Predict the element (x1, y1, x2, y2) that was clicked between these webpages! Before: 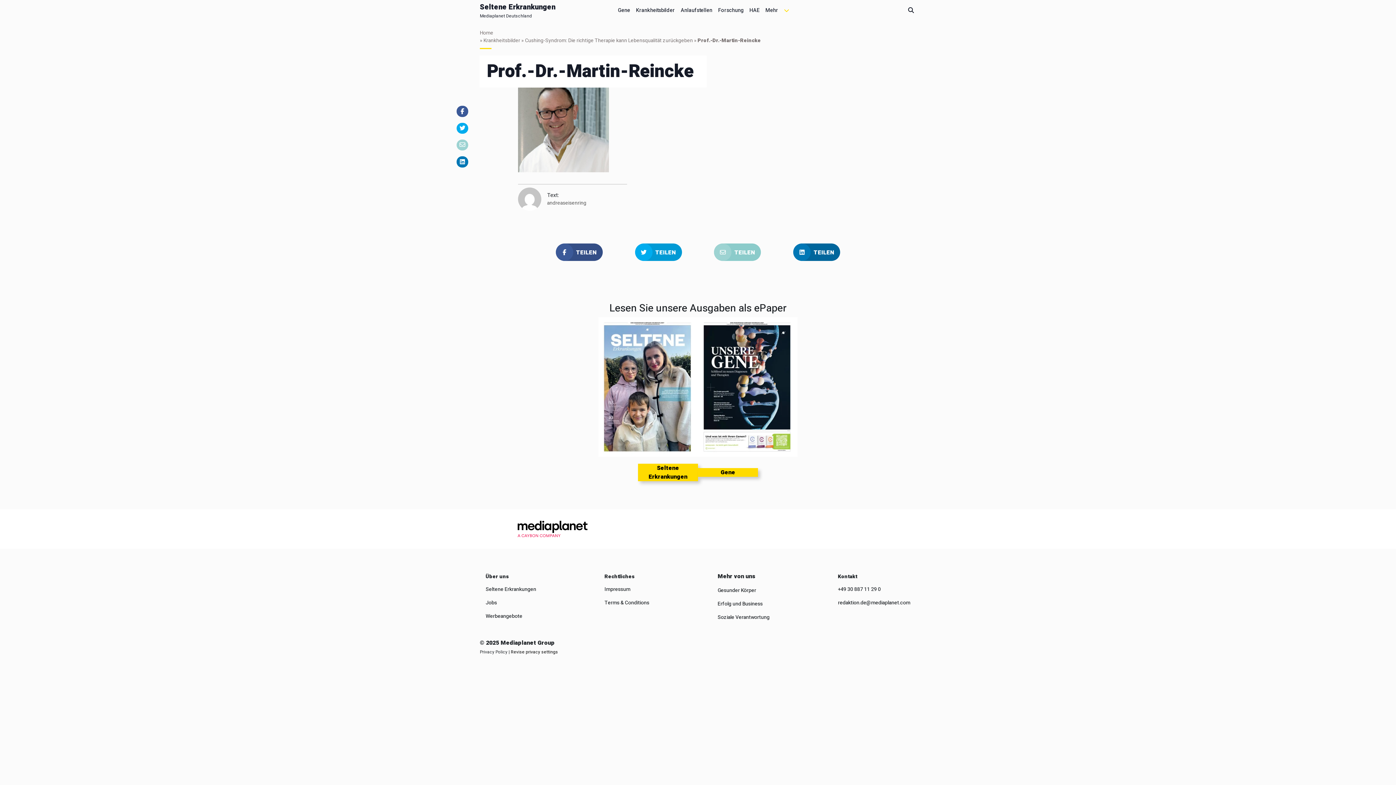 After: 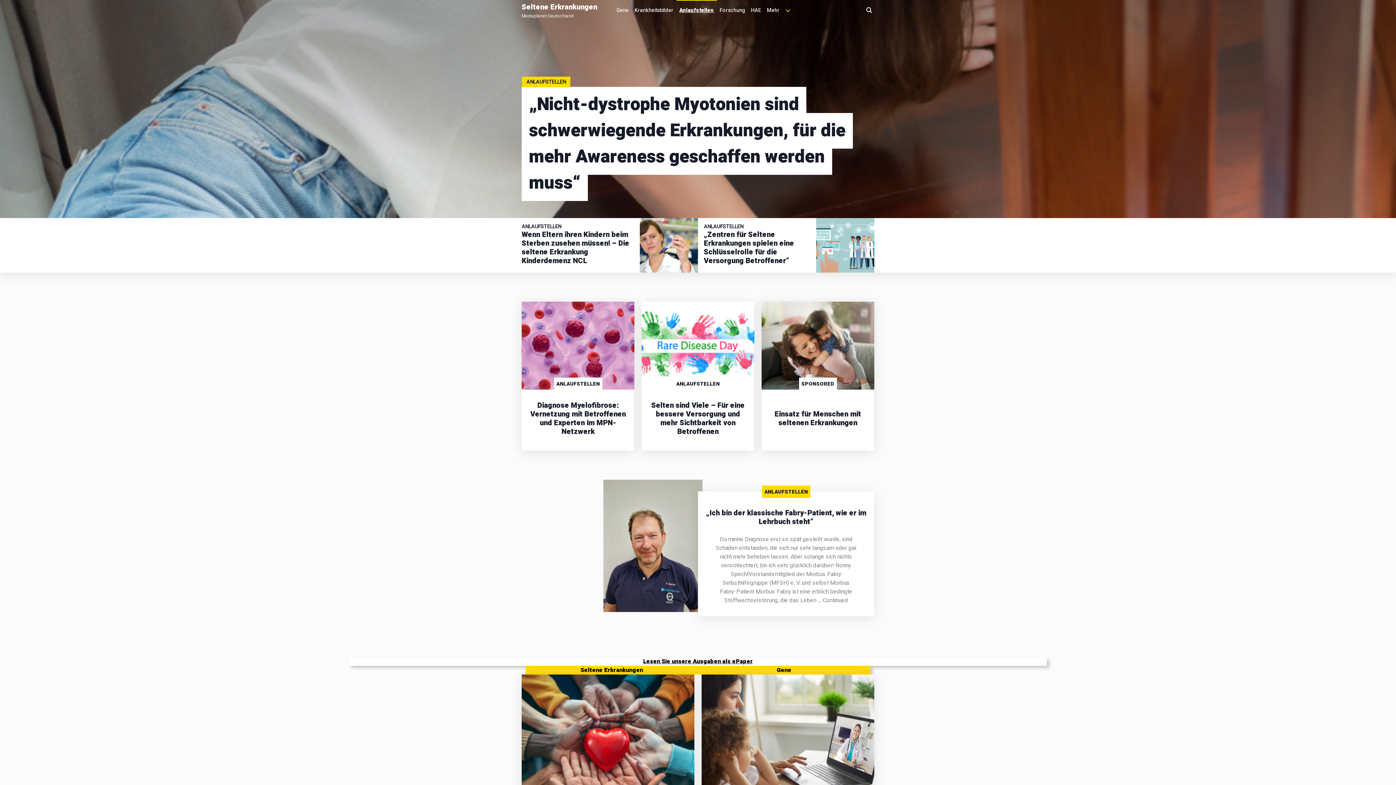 Action: label: Anlaufstellen bbox: (678, 0, 715, 17)